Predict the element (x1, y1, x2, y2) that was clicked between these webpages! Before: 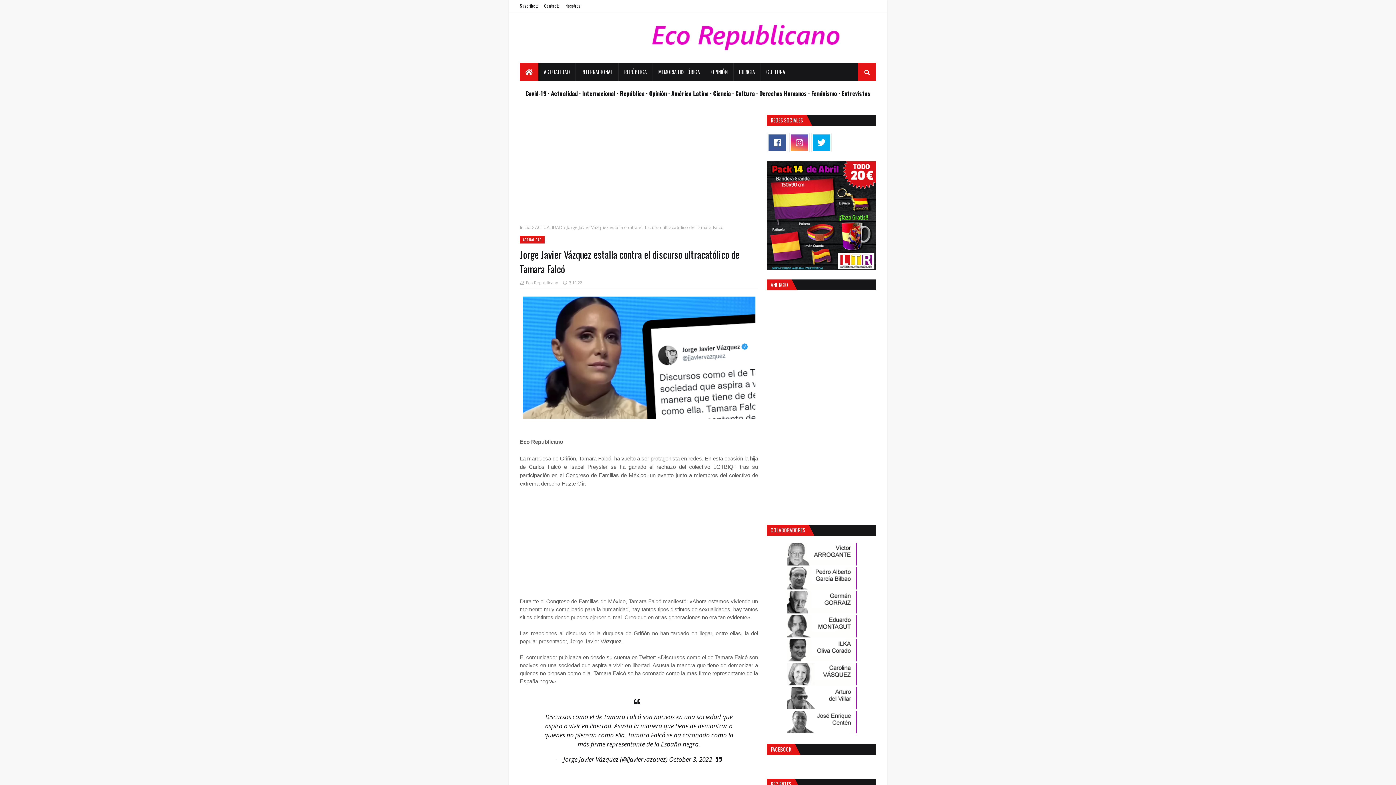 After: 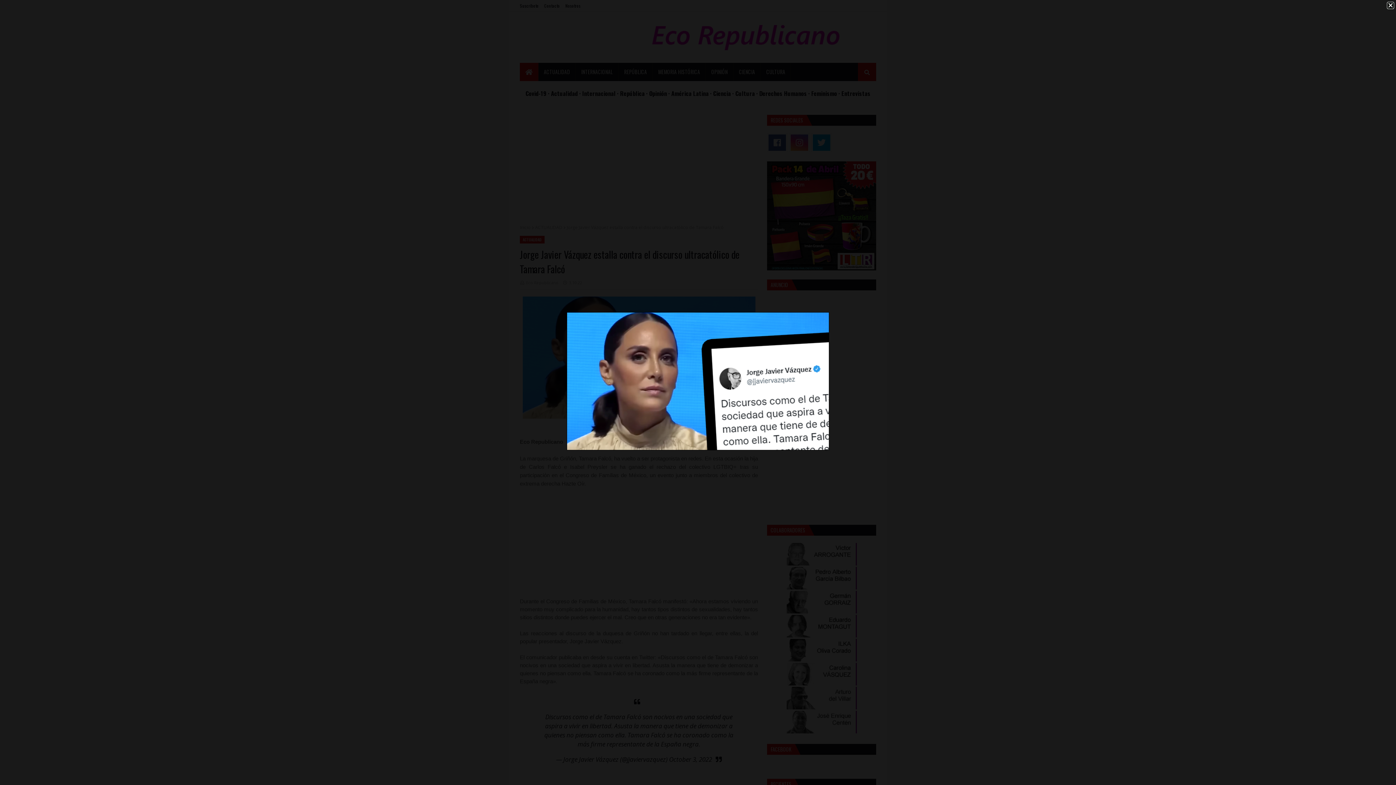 Action: bbox: (522, 413, 755, 419)